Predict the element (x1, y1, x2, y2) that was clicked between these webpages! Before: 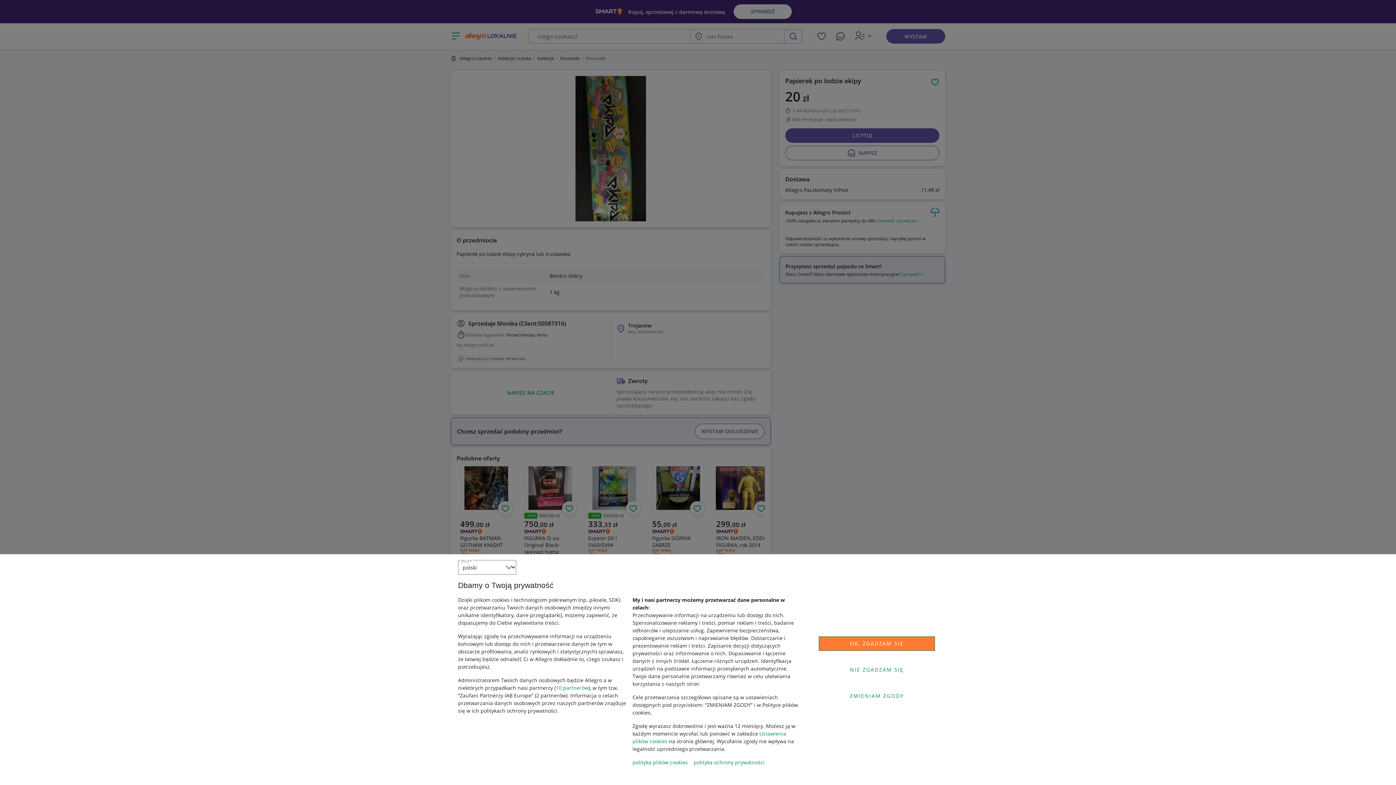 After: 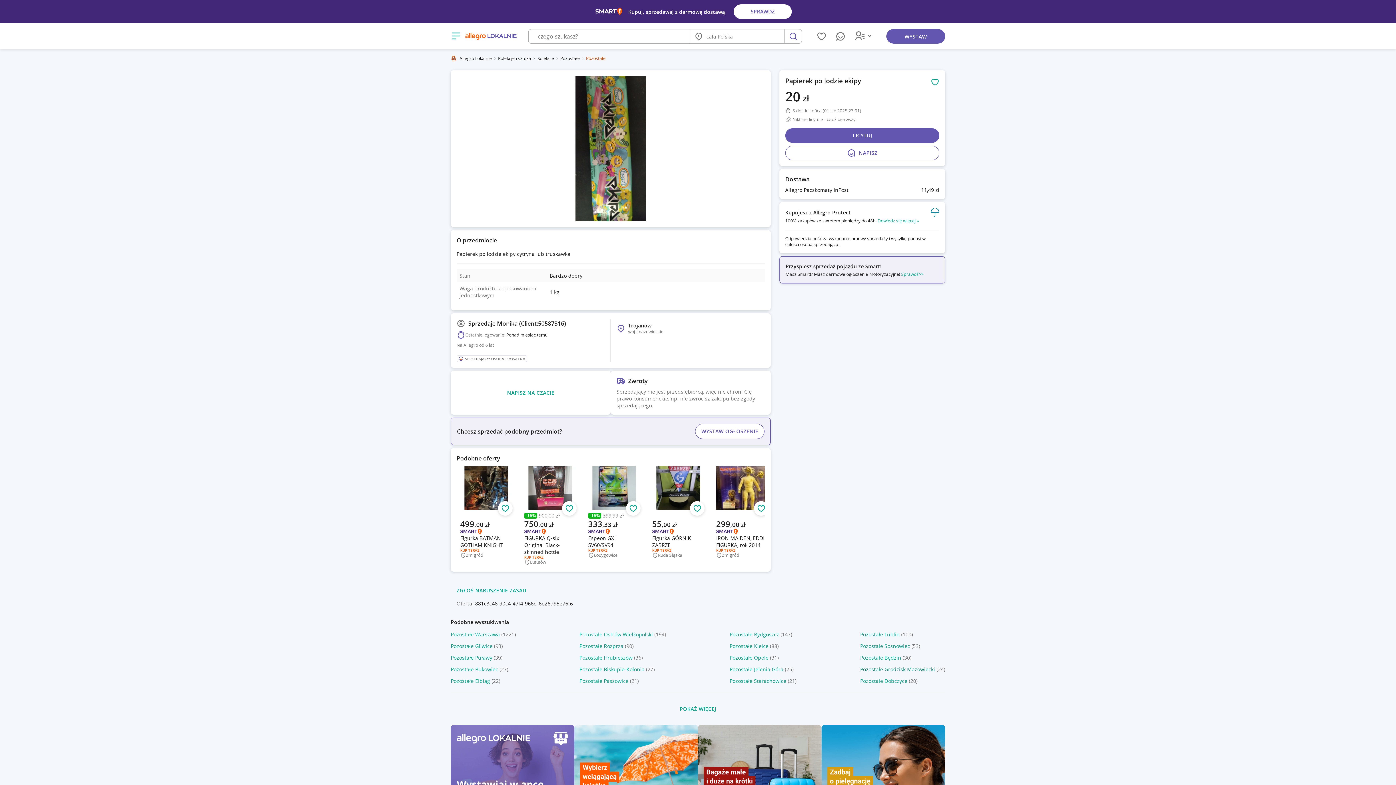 Action: bbox: (818, 662, 935, 677) label: NIE ZGADZAM SIĘ